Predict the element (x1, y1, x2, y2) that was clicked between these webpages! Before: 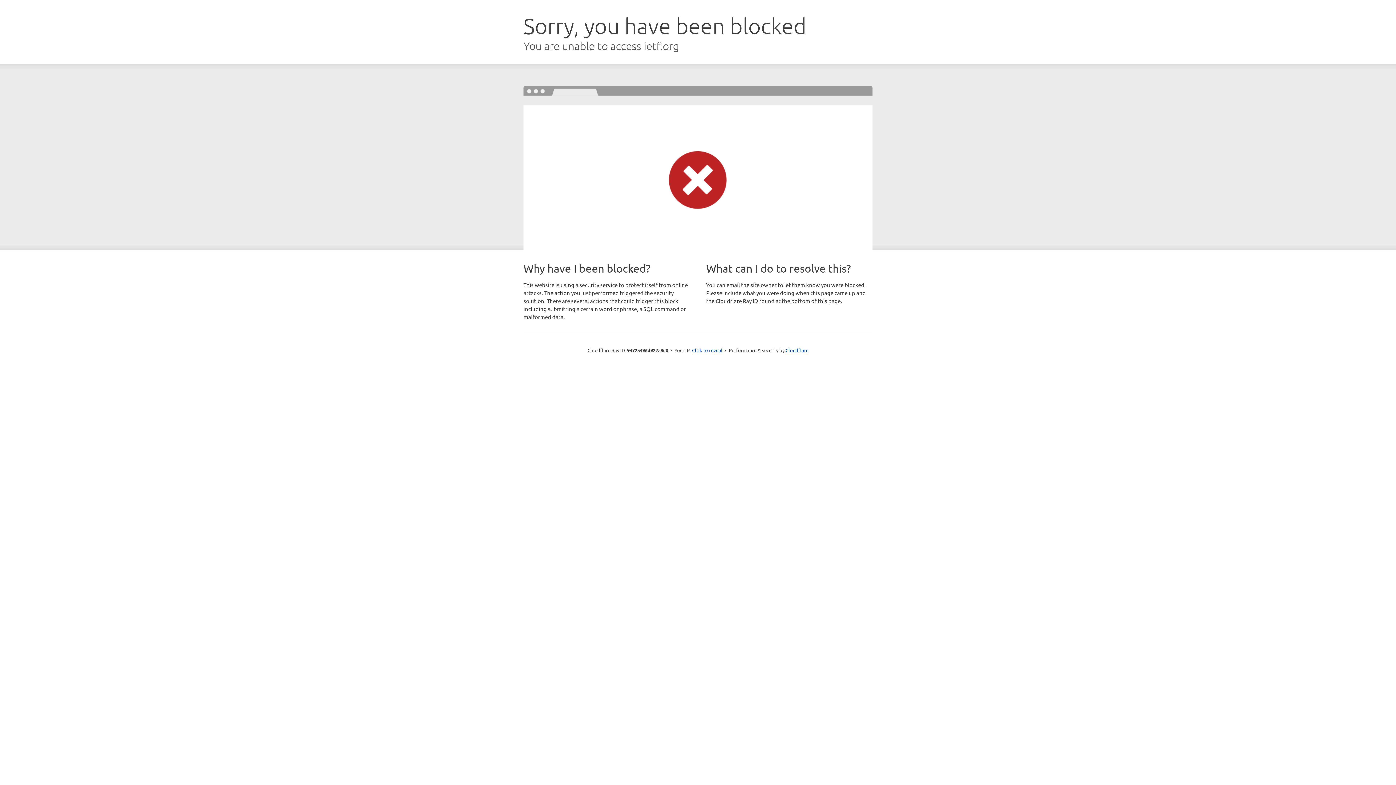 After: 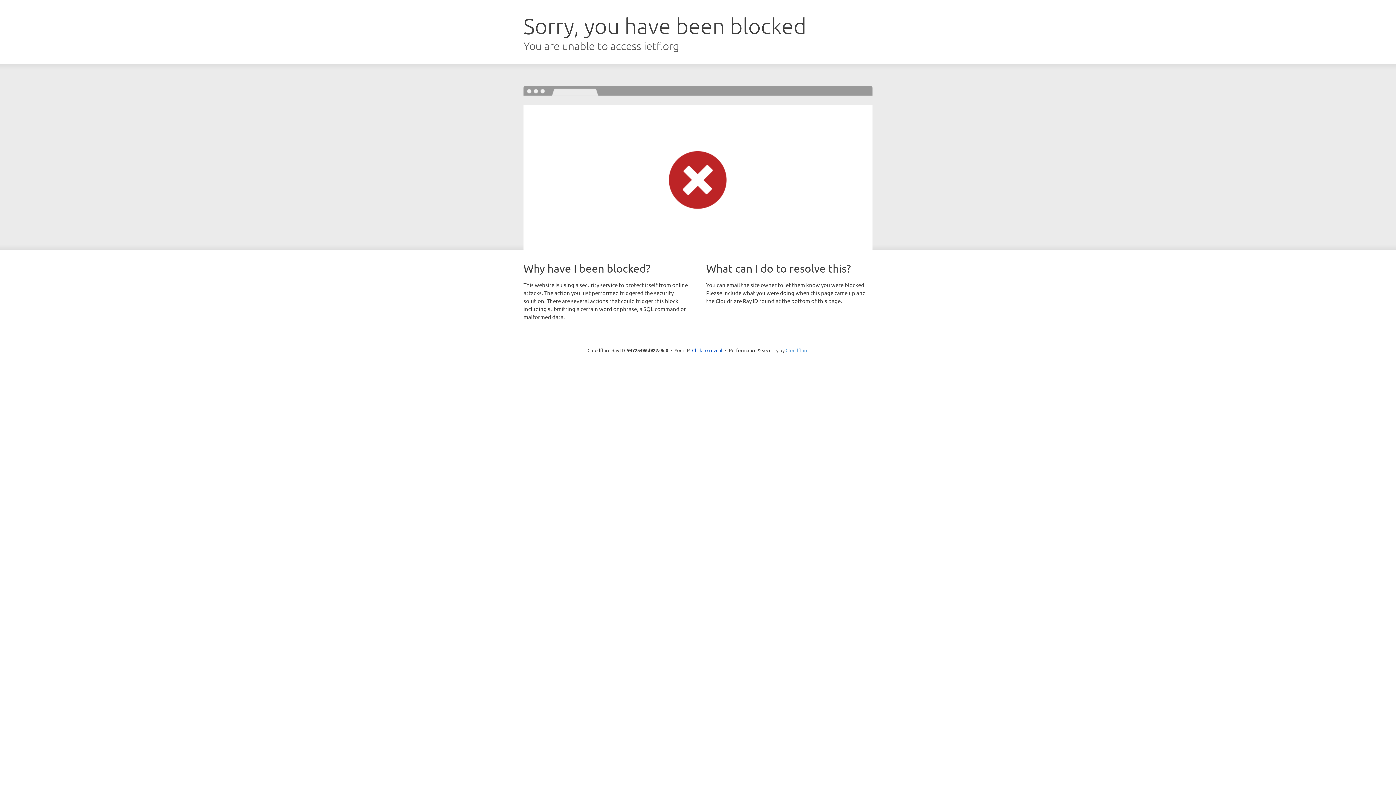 Action: label: Cloudflare bbox: (785, 347, 808, 353)